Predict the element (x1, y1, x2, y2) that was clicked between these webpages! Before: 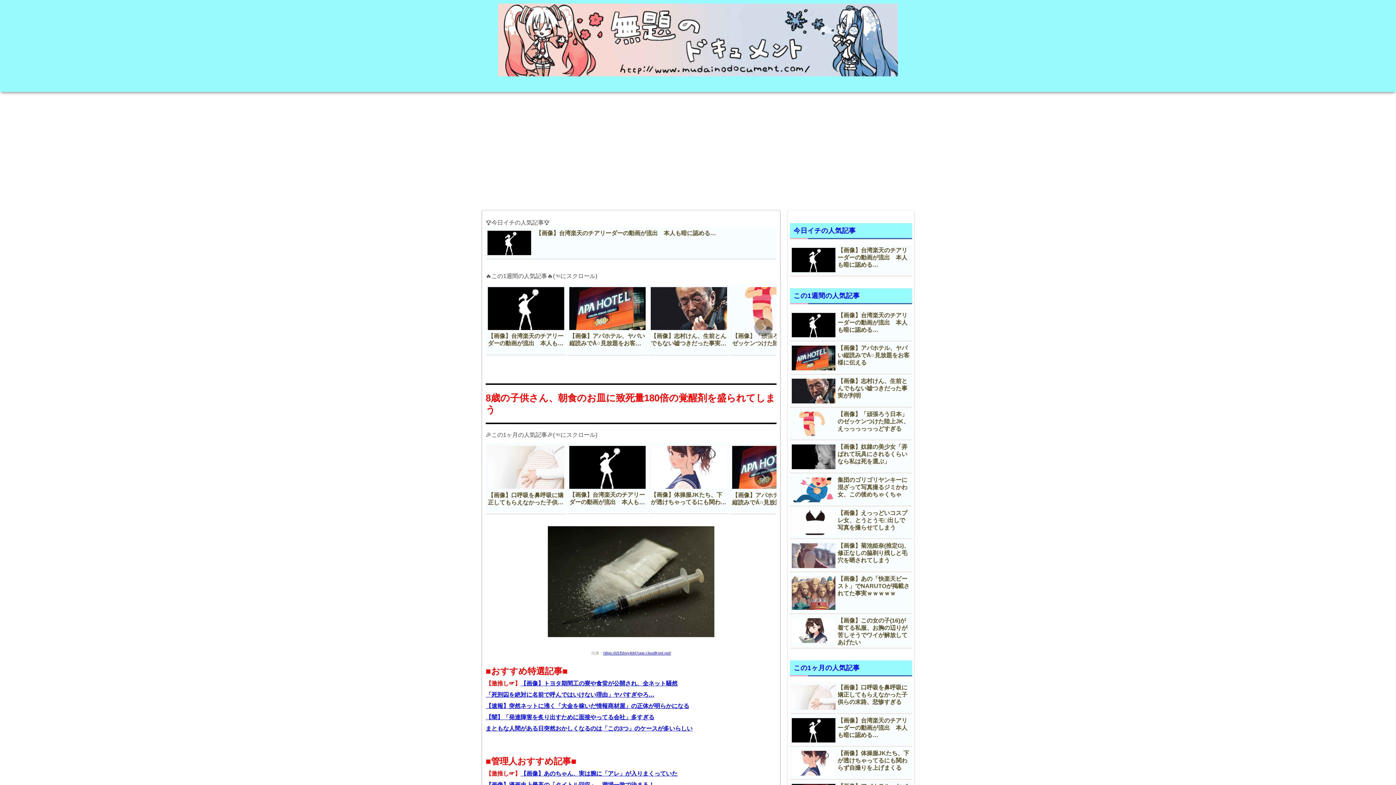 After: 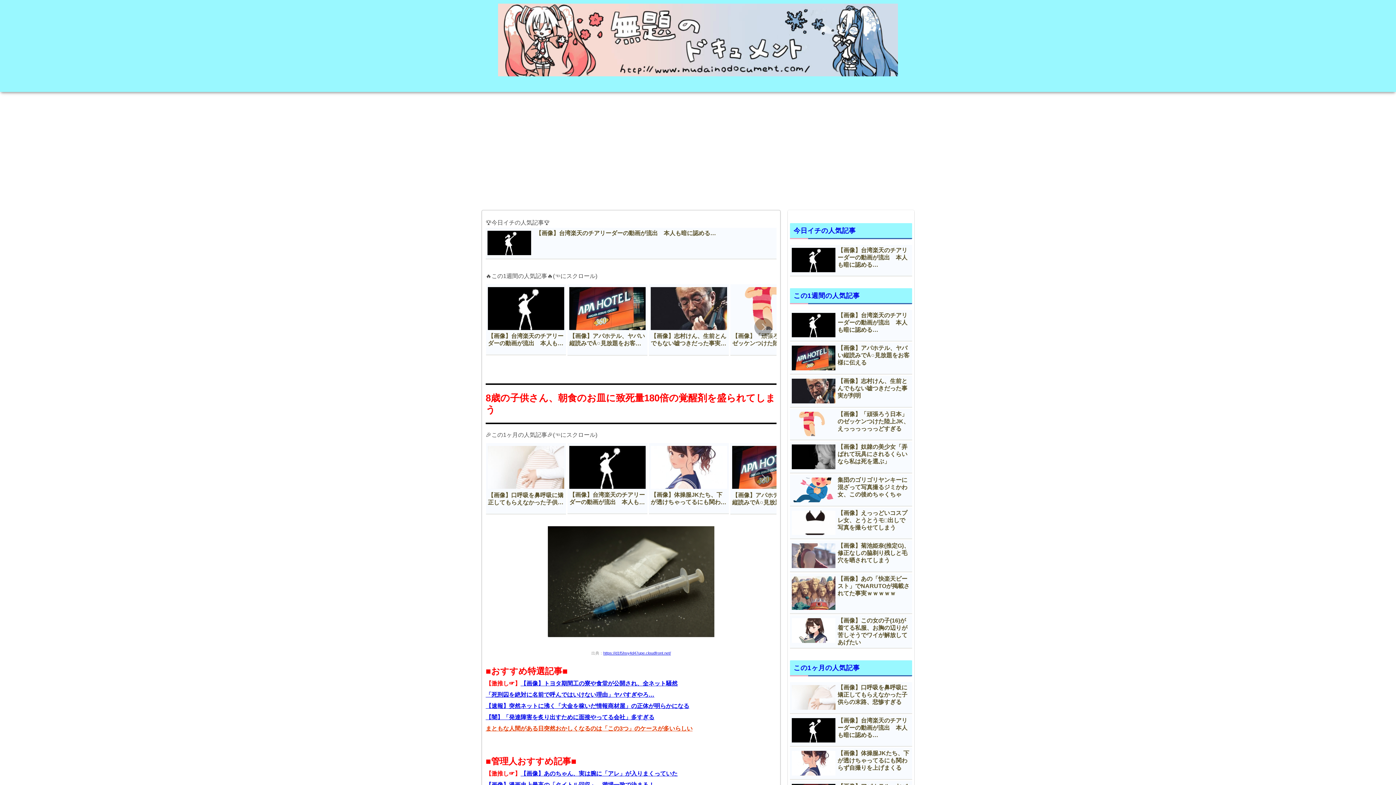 Action: bbox: (485, 725, 692, 732) label: まともな人間がある日突然おかしくなるのは「この3つ」のケースが多いらしい